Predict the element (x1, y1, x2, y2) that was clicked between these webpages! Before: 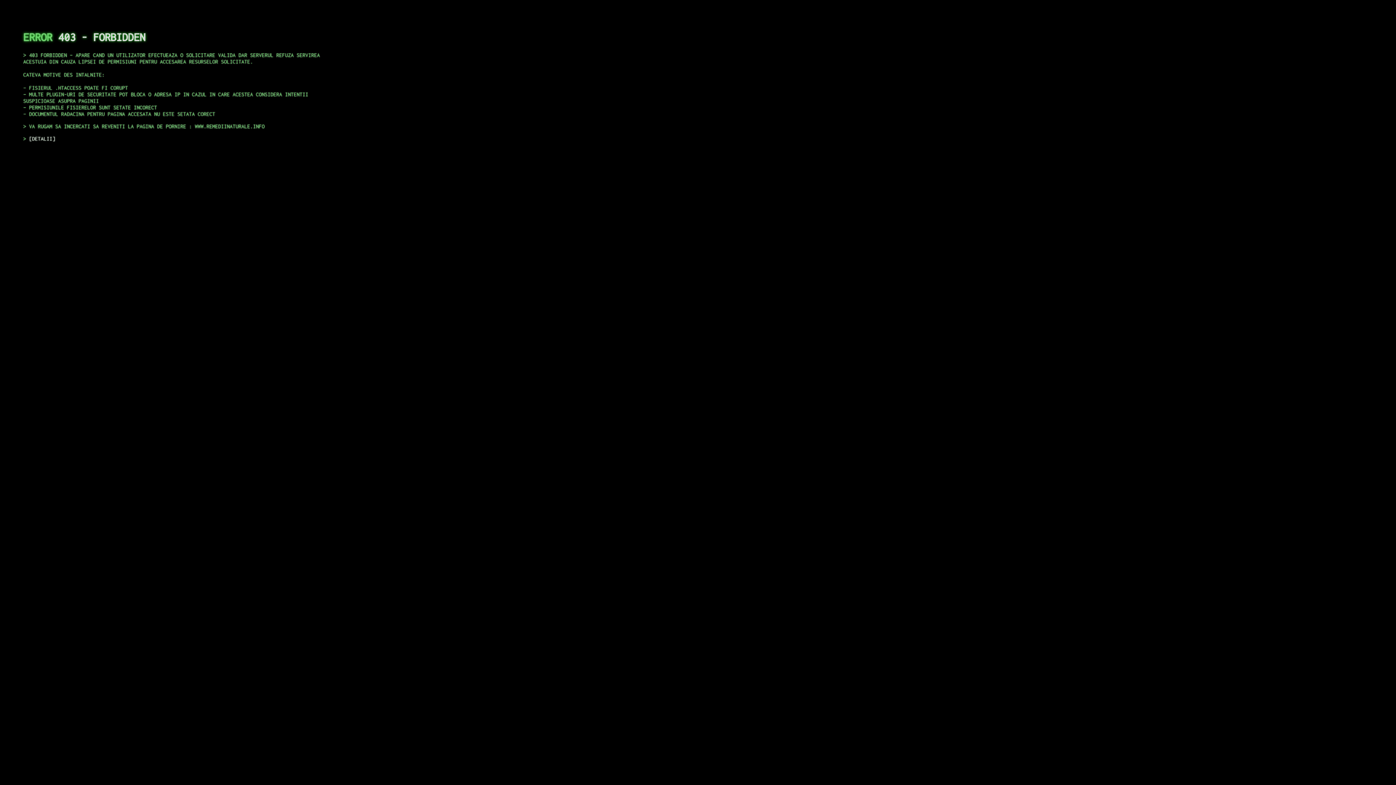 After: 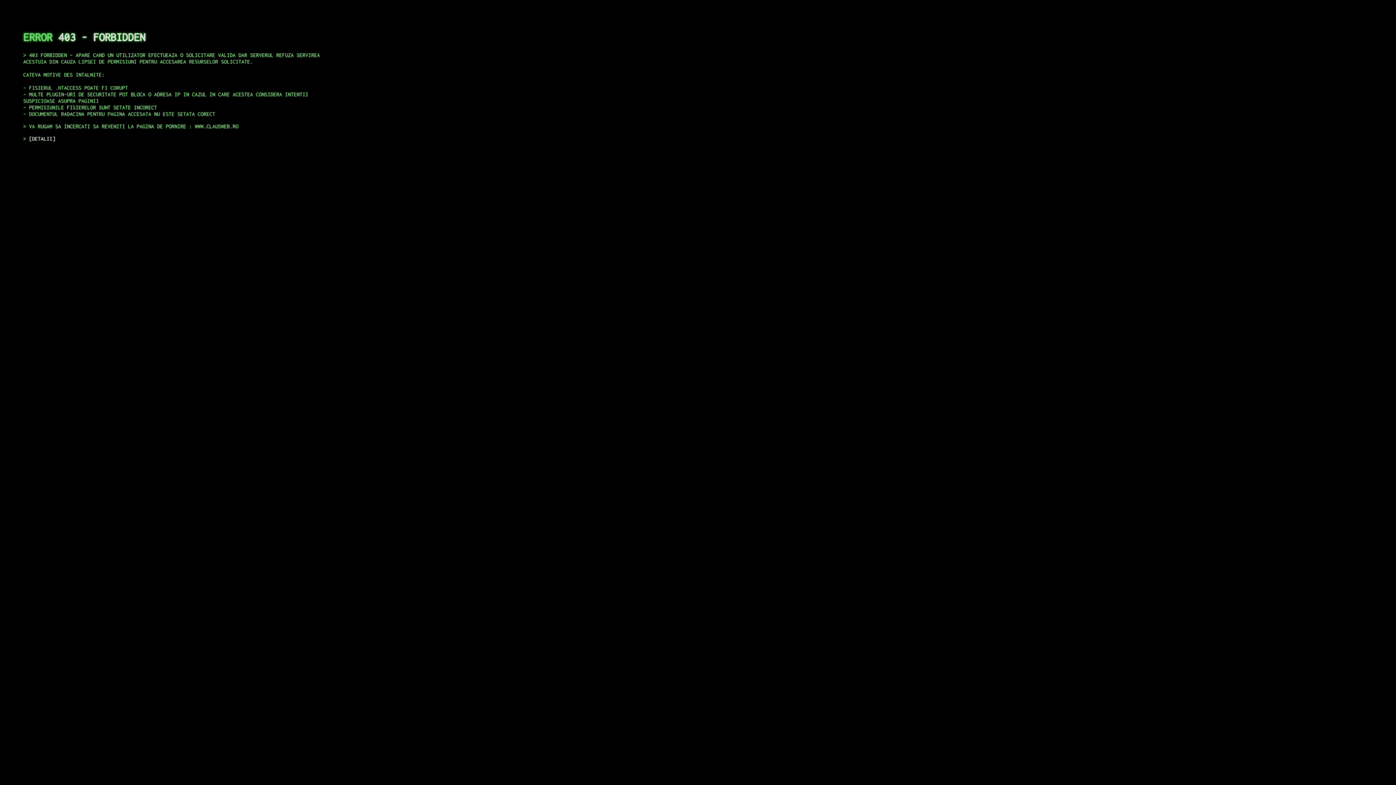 Action: bbox: (29, 135, 55, 141) label: DETALII